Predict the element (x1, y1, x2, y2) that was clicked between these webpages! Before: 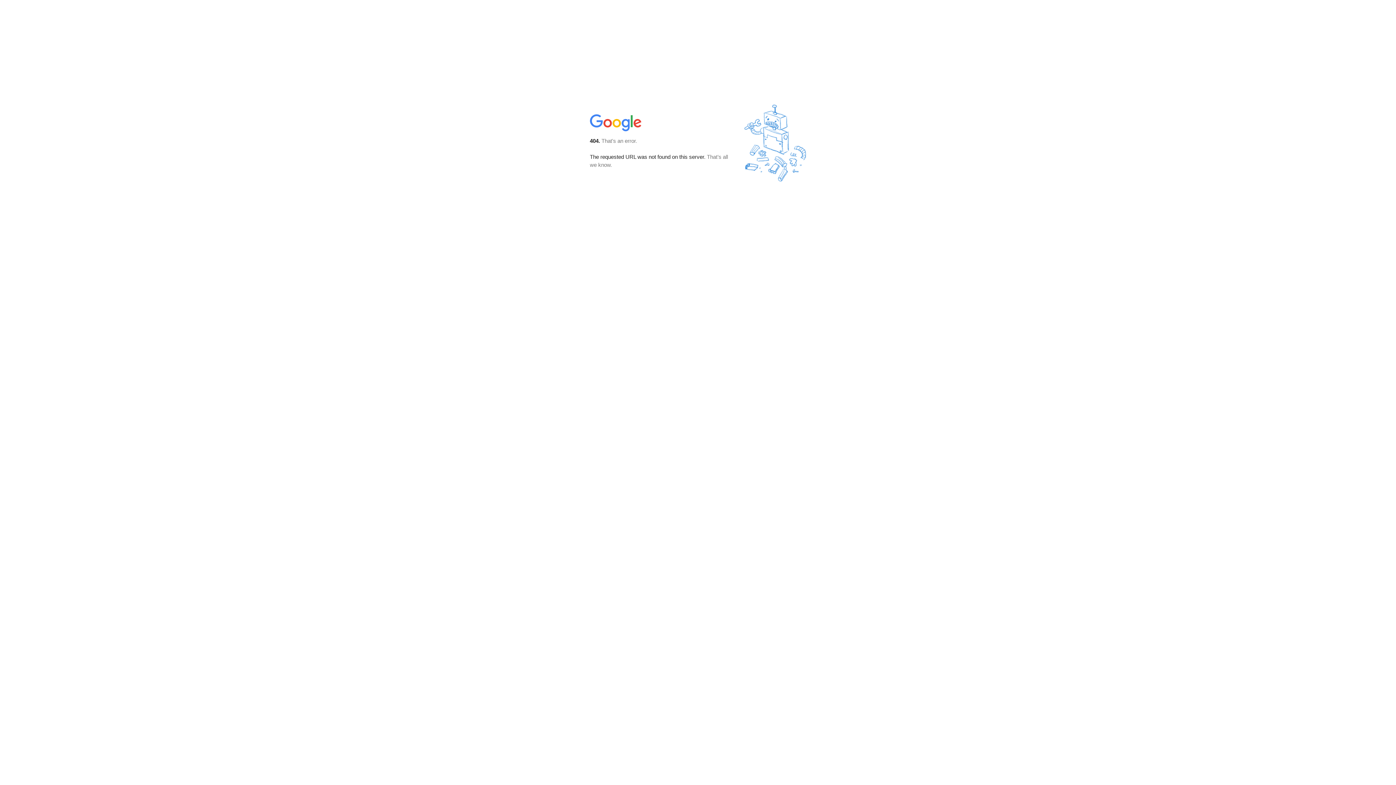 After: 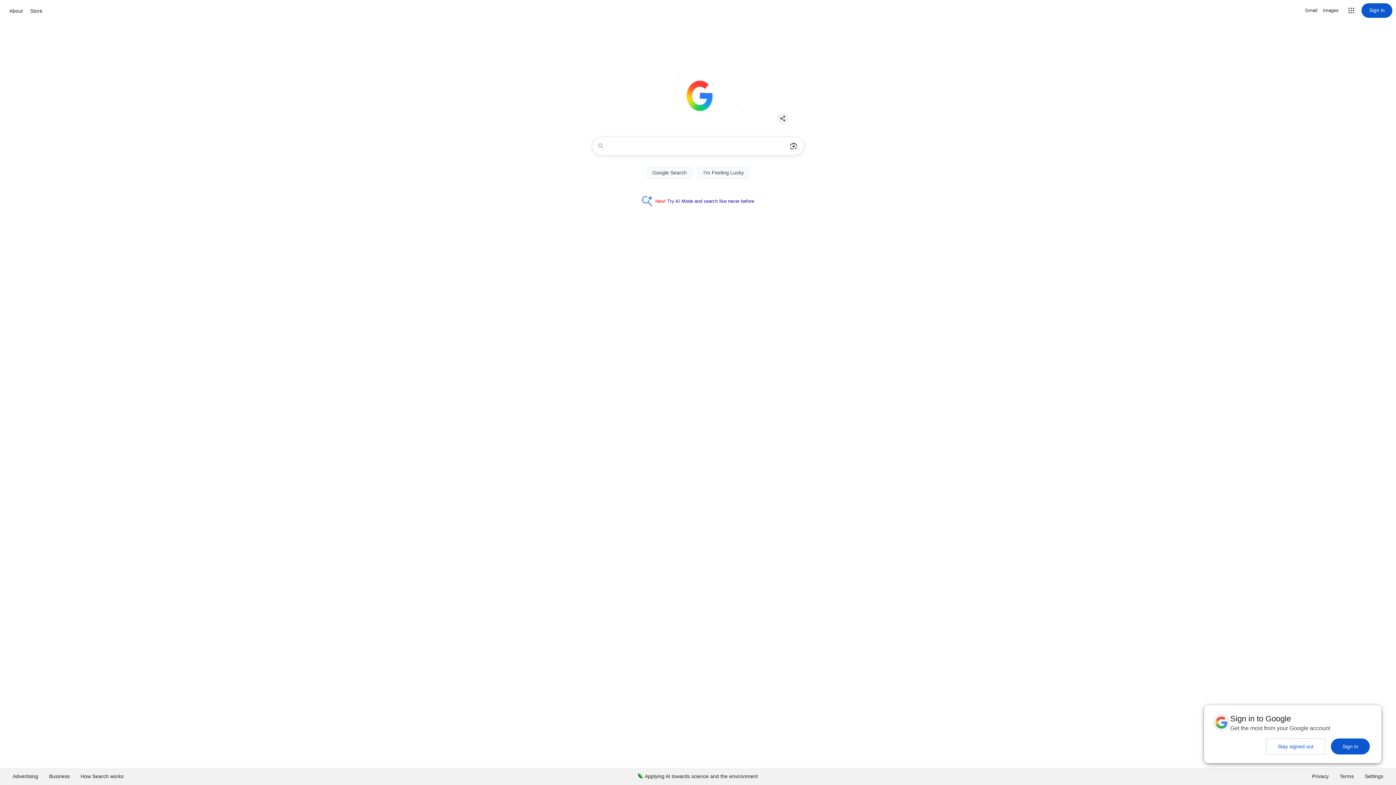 Action: bbox: (590, 127, 642, 134)